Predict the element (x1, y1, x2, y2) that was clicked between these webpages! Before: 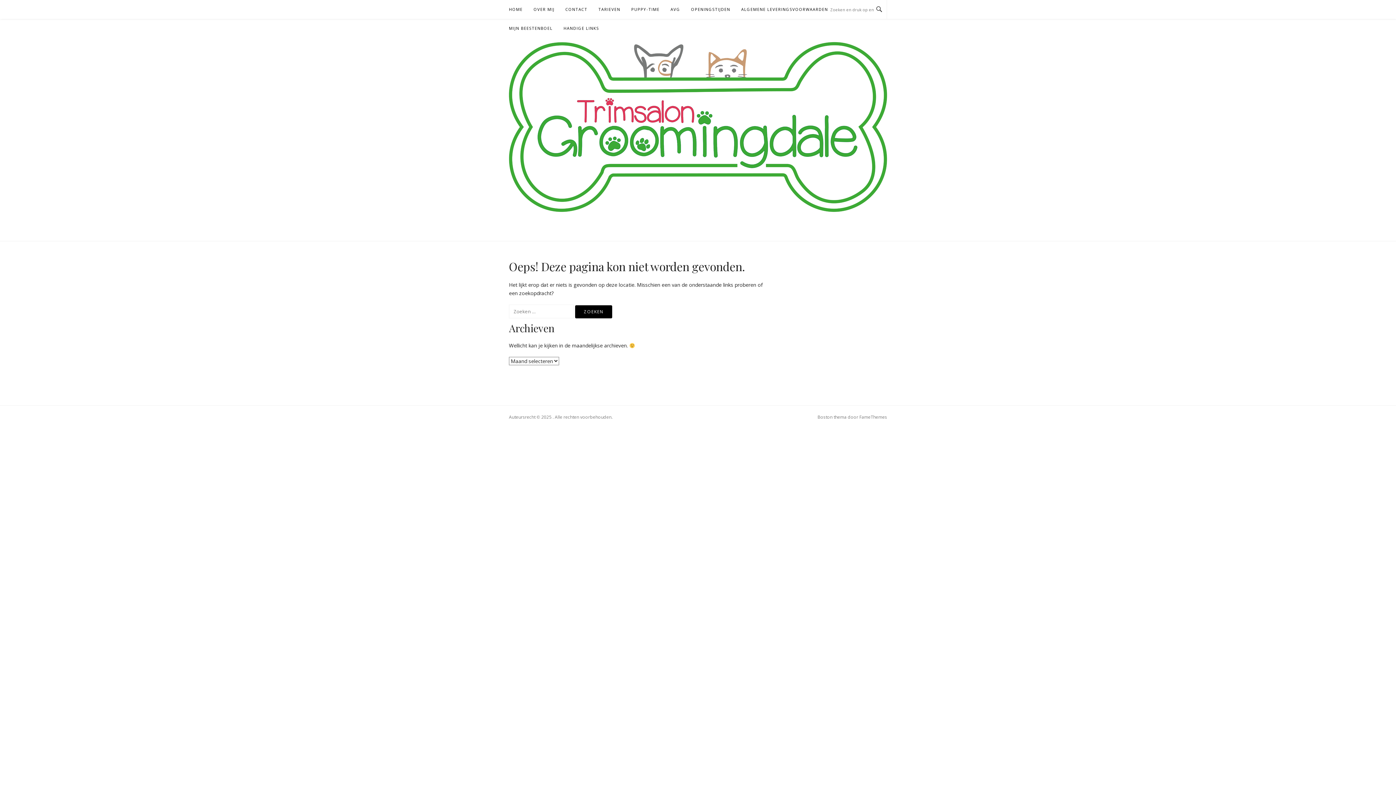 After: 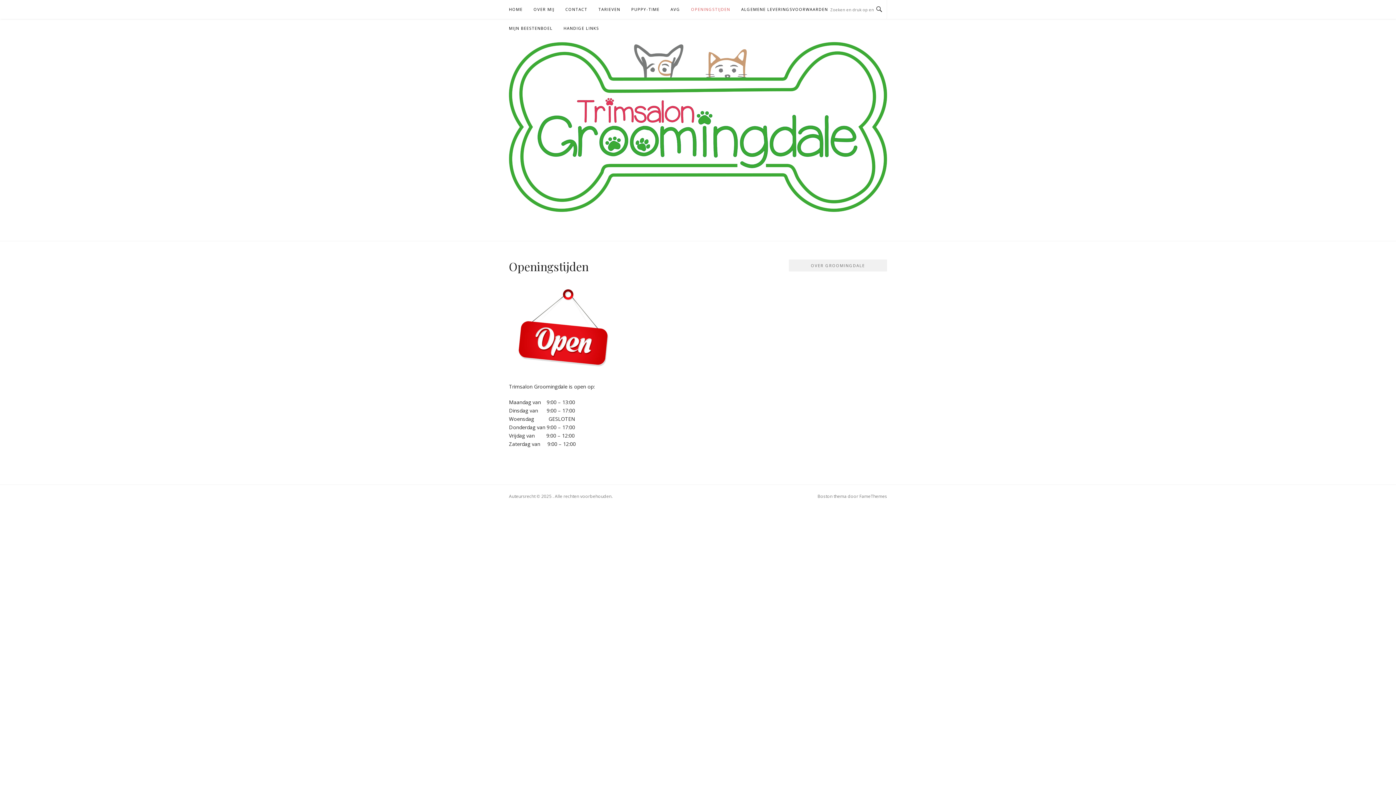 Action: bbox: (691, 0, 730, 18) label: OPENINGSTIJDEN